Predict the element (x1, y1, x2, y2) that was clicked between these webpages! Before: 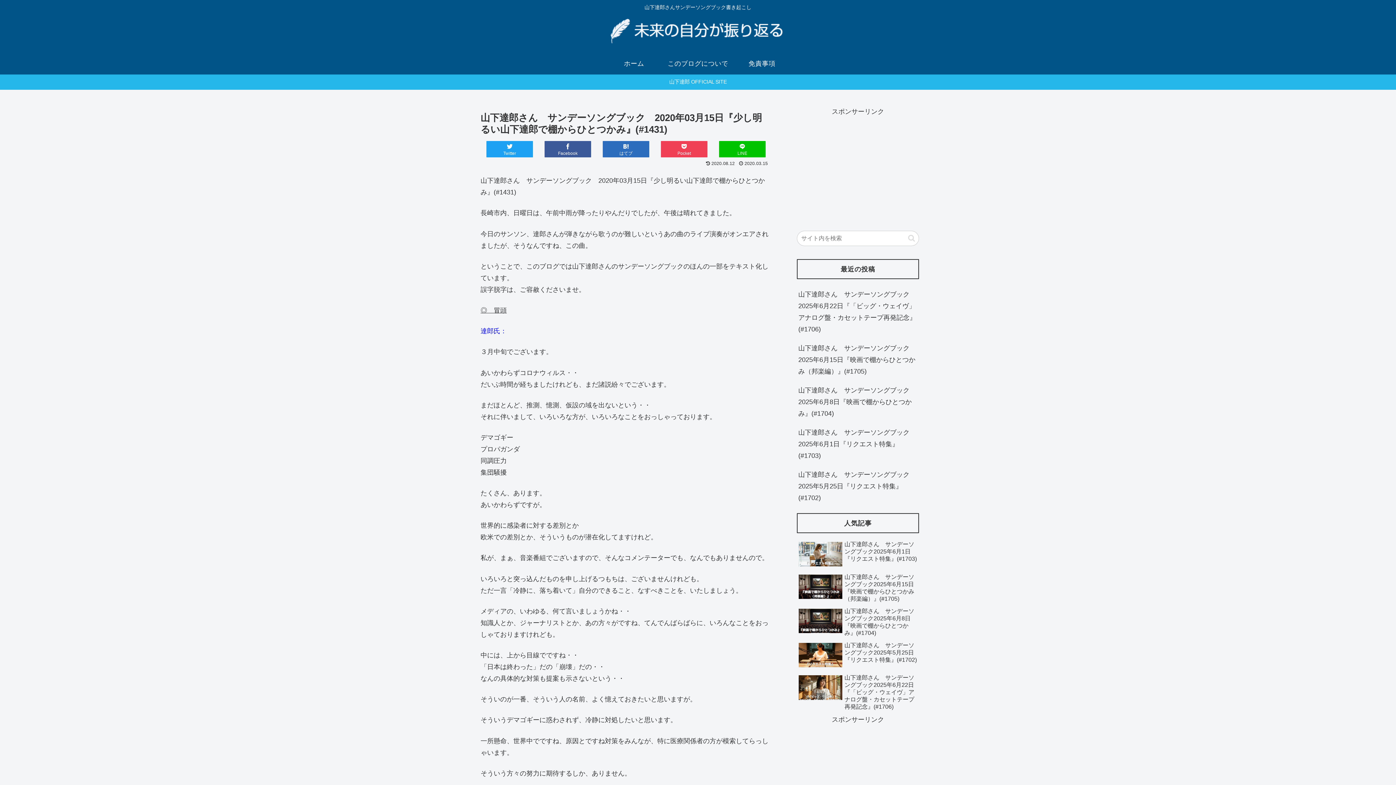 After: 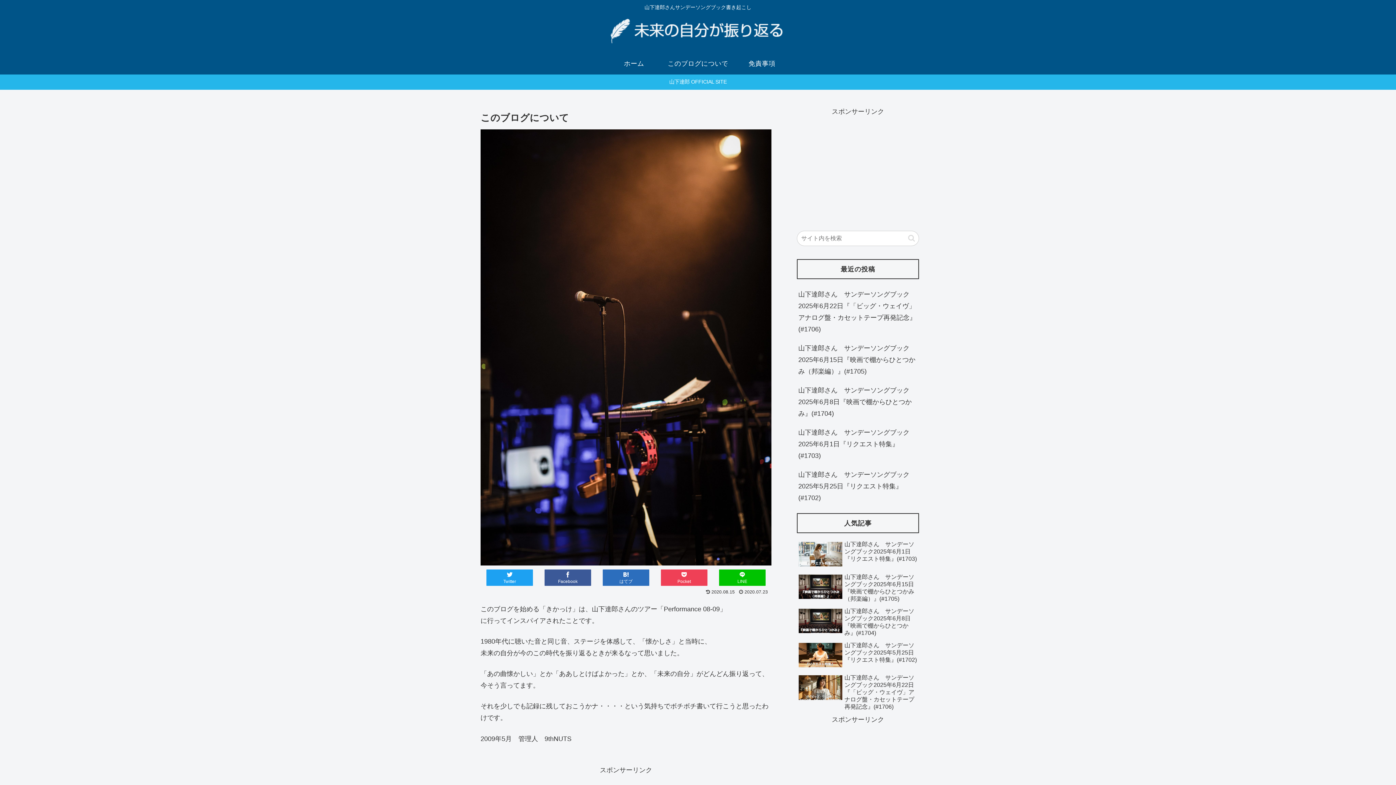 Action: bbox: (666, 52, 730, 74) label: このブログについて